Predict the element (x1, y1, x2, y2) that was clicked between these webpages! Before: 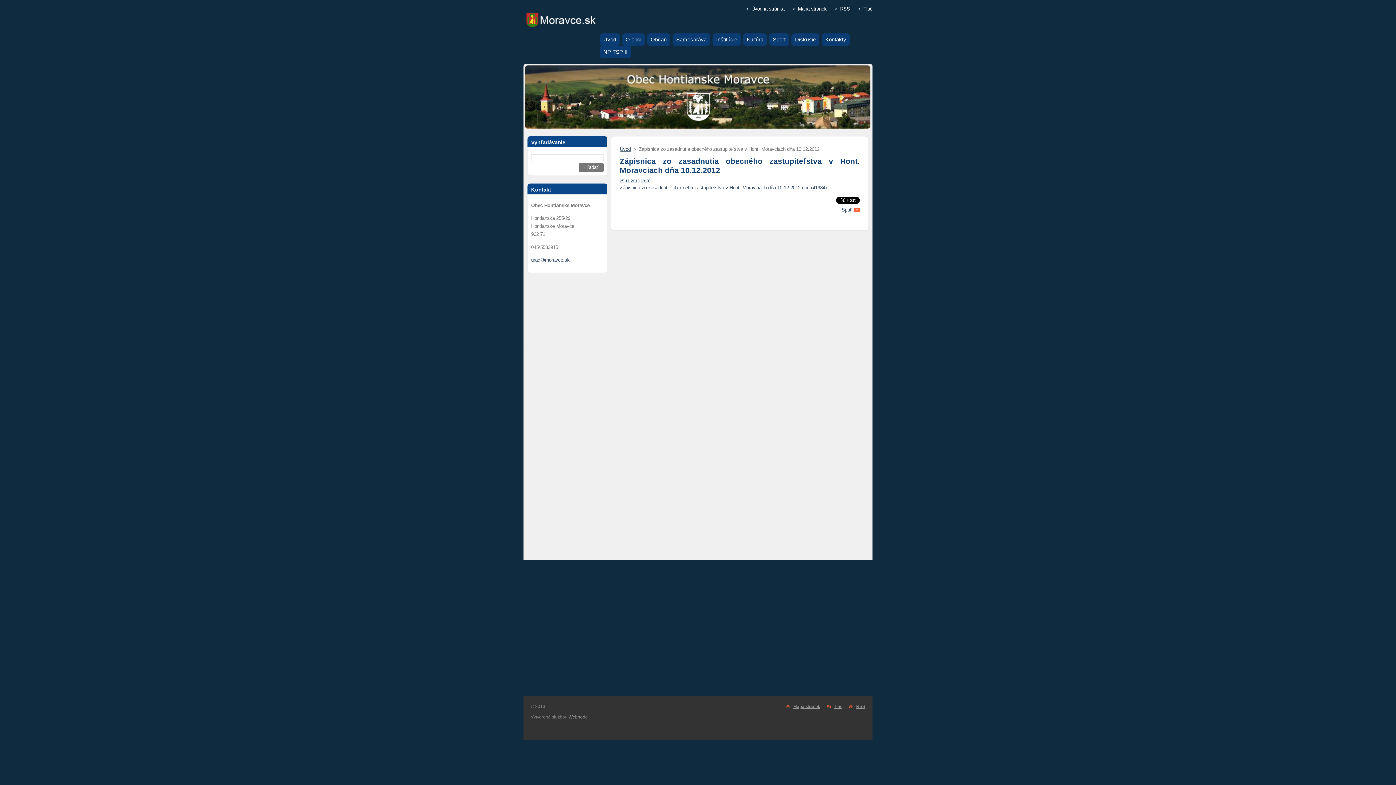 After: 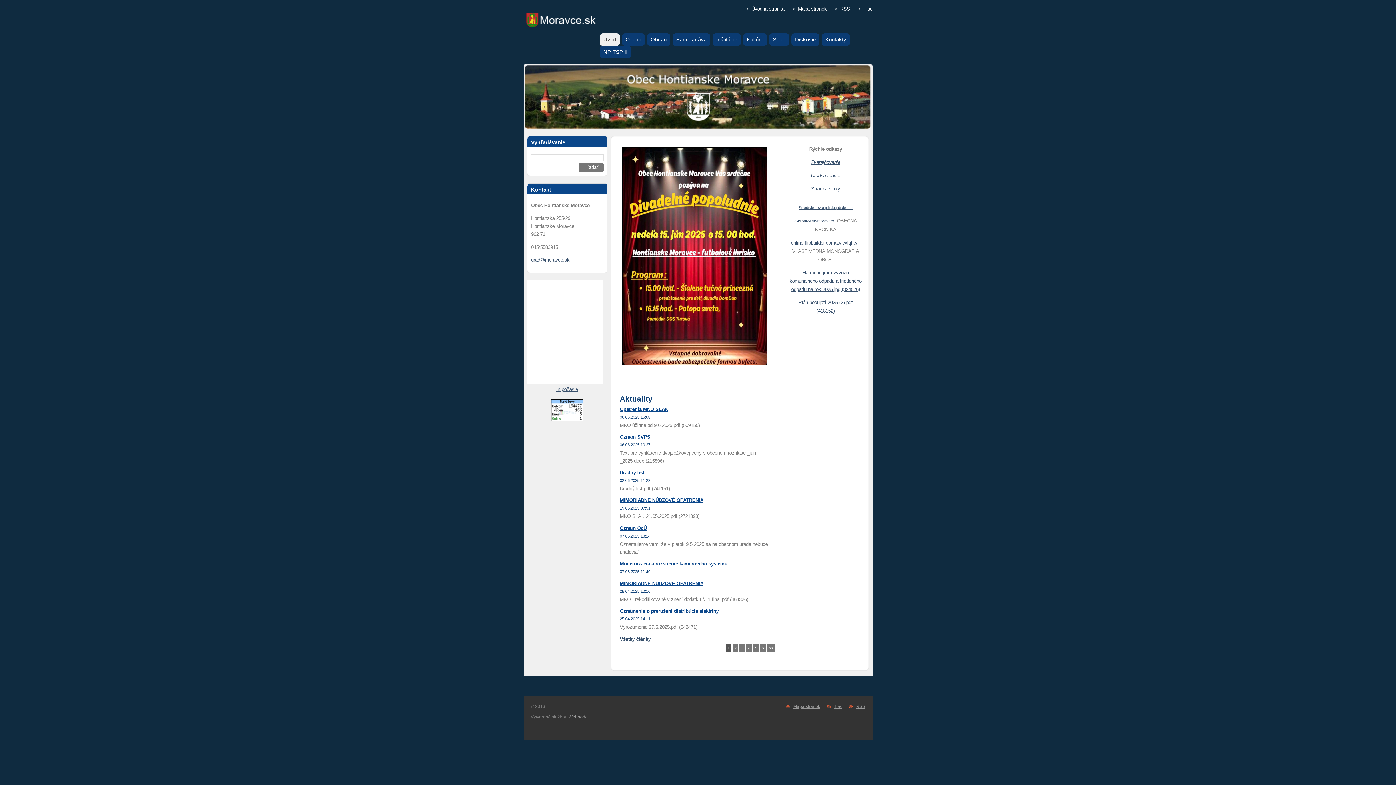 Action: label: Úvodná stránka bbox: (745, 6, 784, 11)